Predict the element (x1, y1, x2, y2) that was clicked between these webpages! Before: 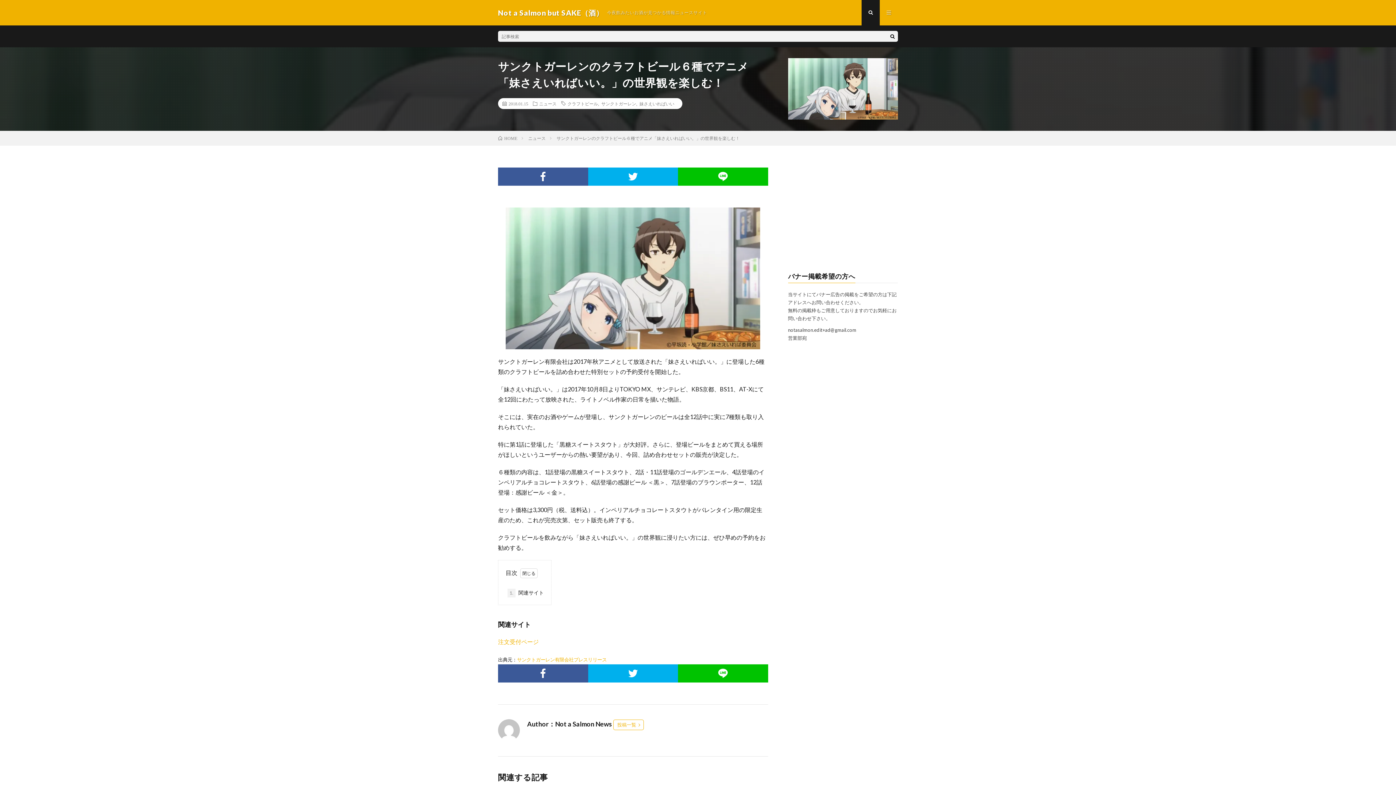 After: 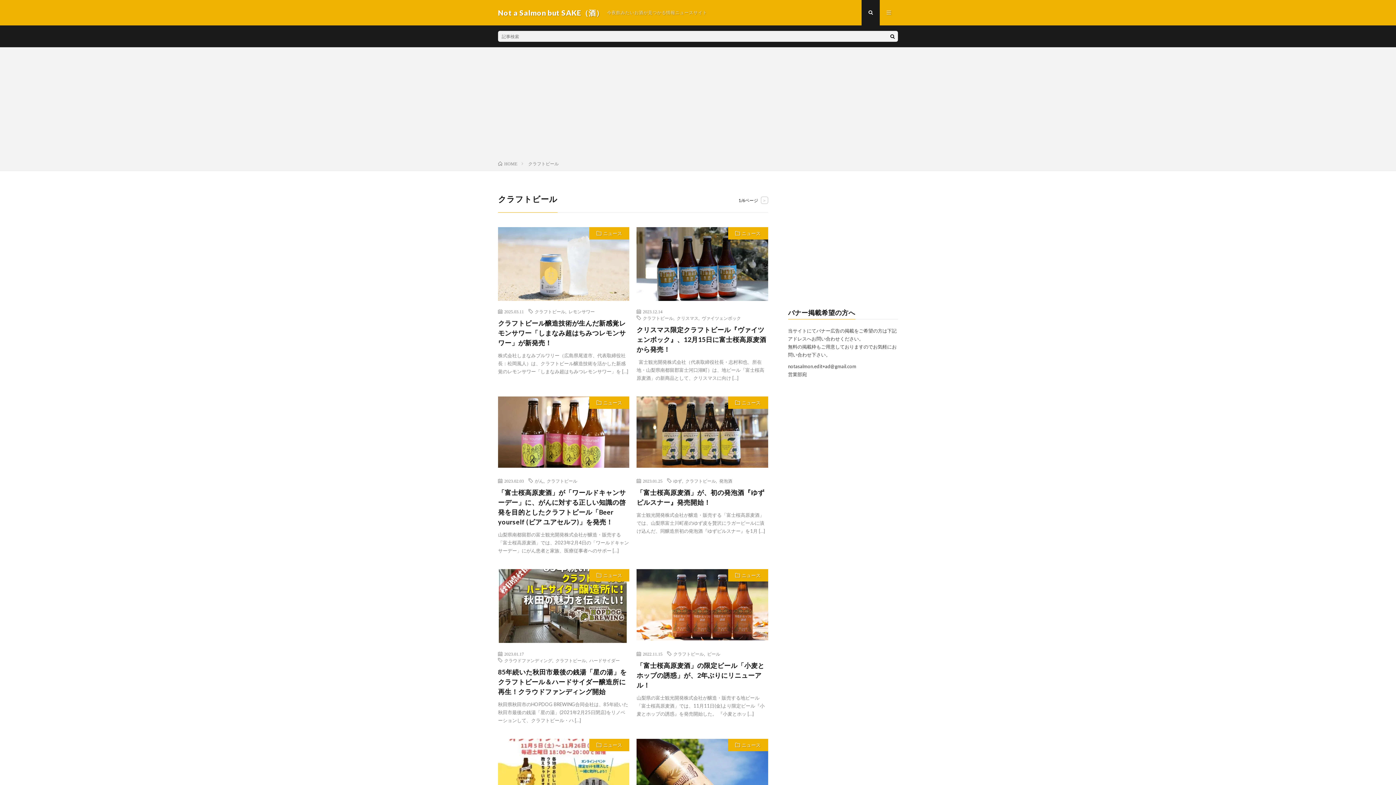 Action: label: クラフトビール bbox: (567, 101, 598, 105)